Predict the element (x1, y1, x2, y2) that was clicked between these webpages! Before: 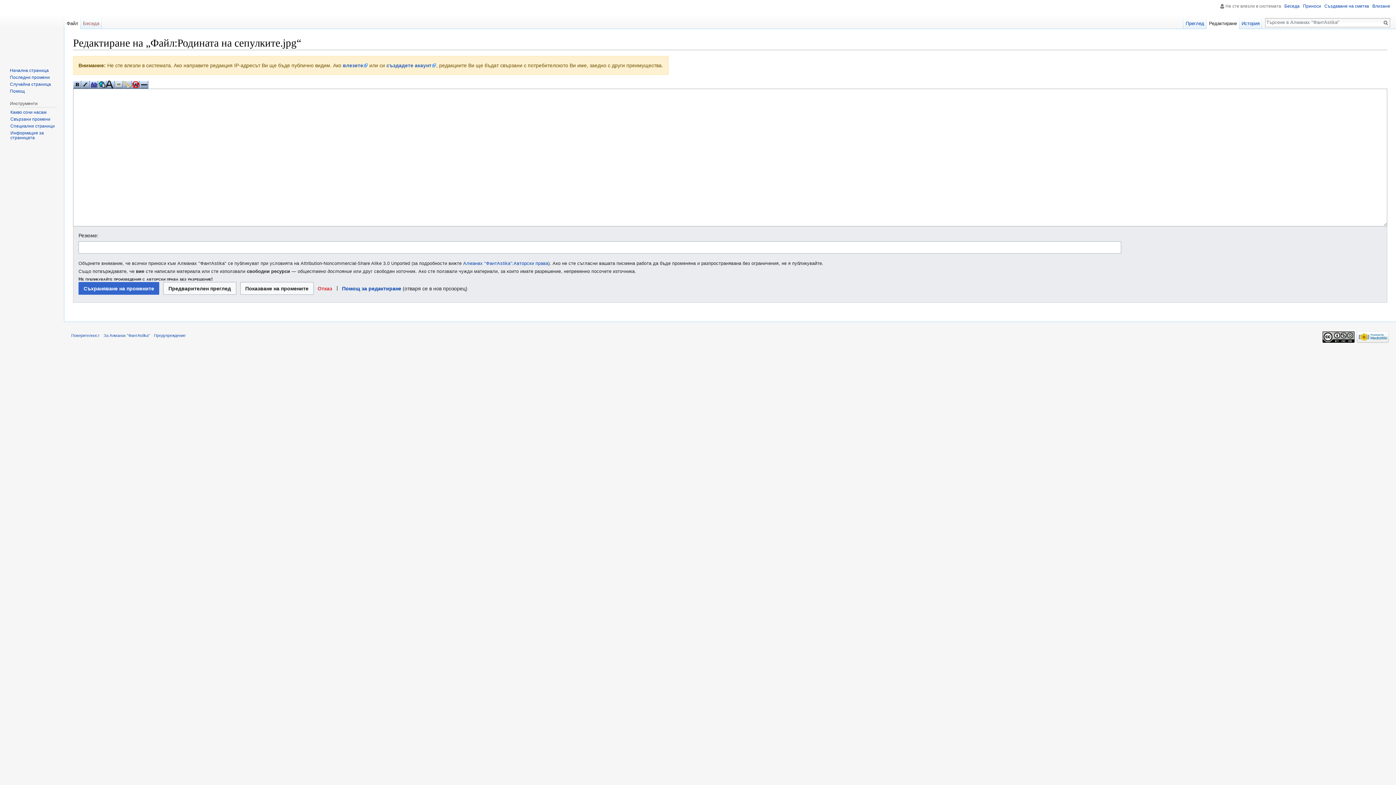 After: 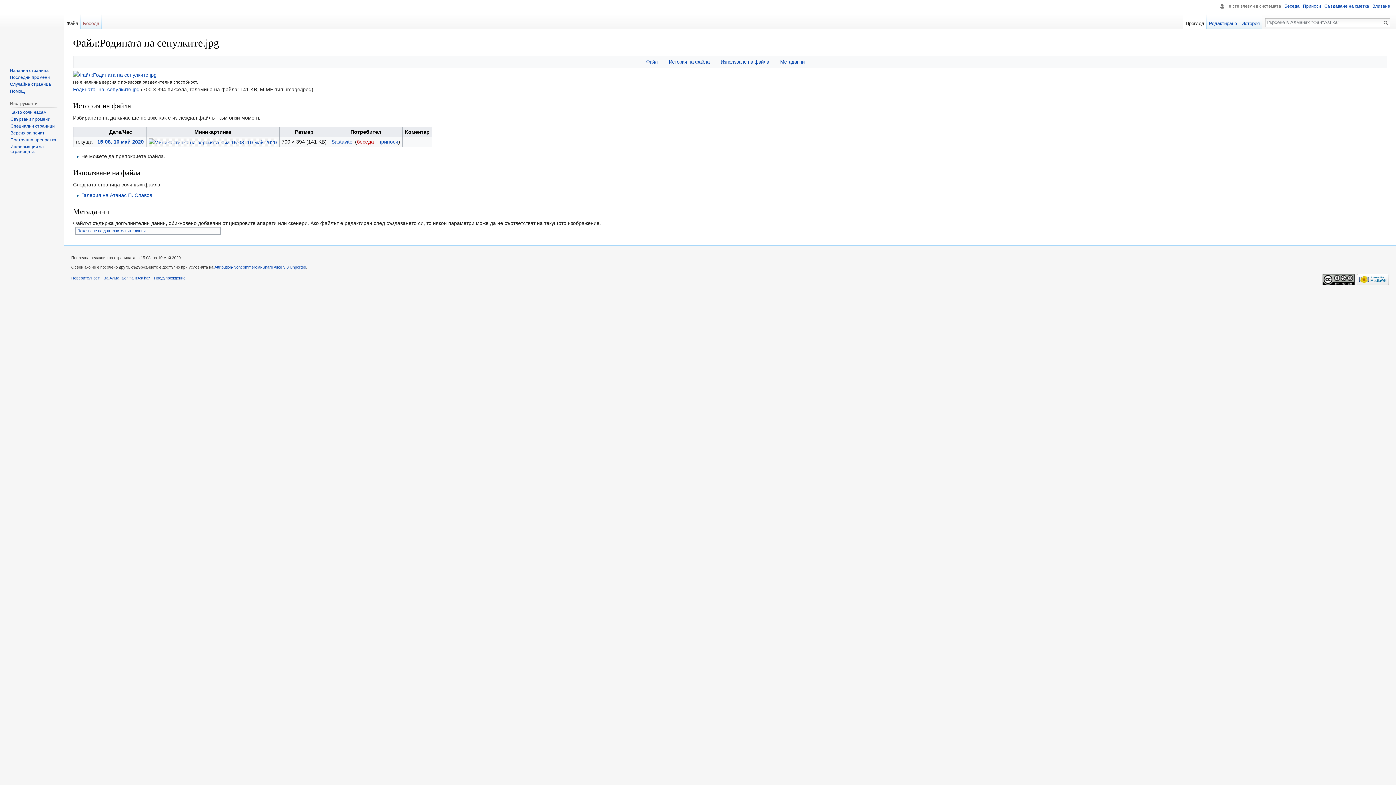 Action: bbox: (64, 14, 80, 29) label: Файл